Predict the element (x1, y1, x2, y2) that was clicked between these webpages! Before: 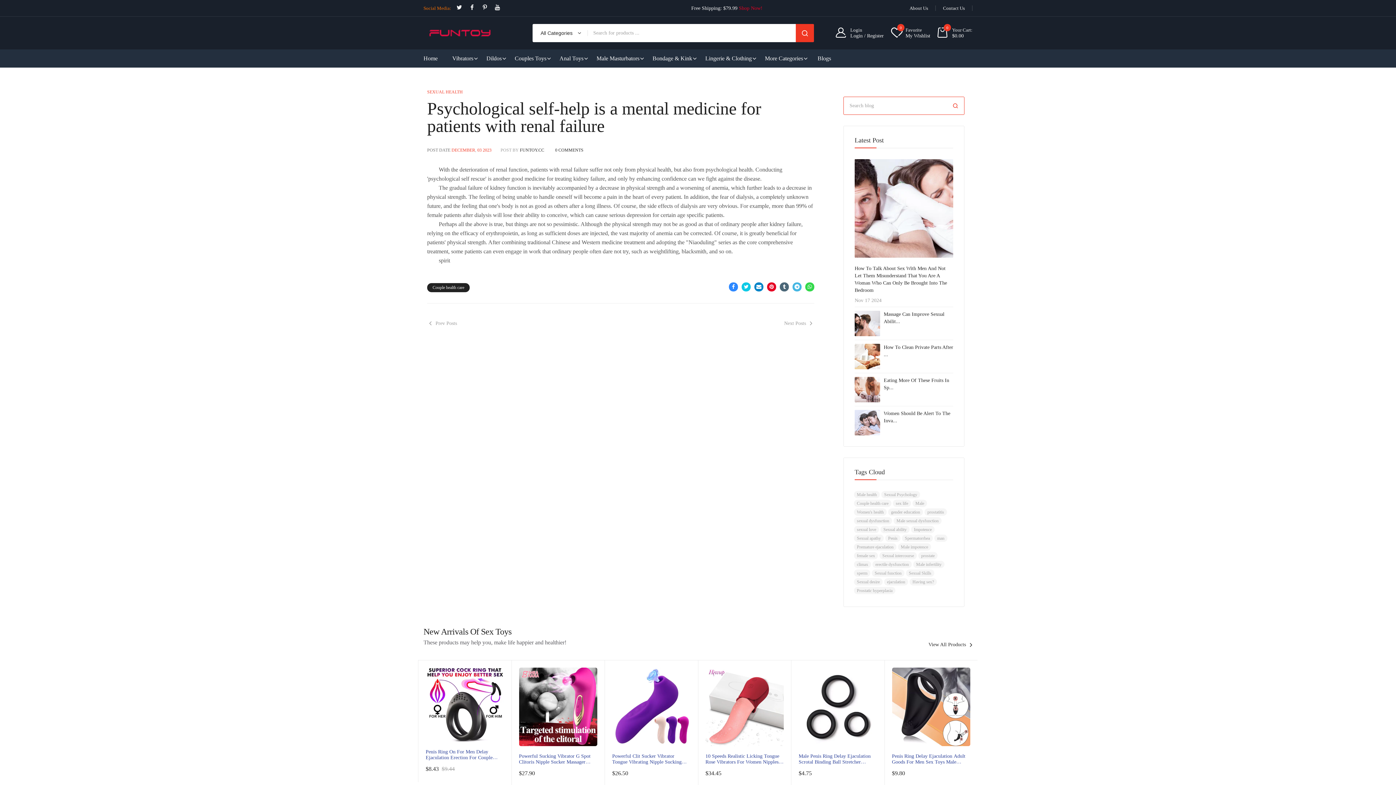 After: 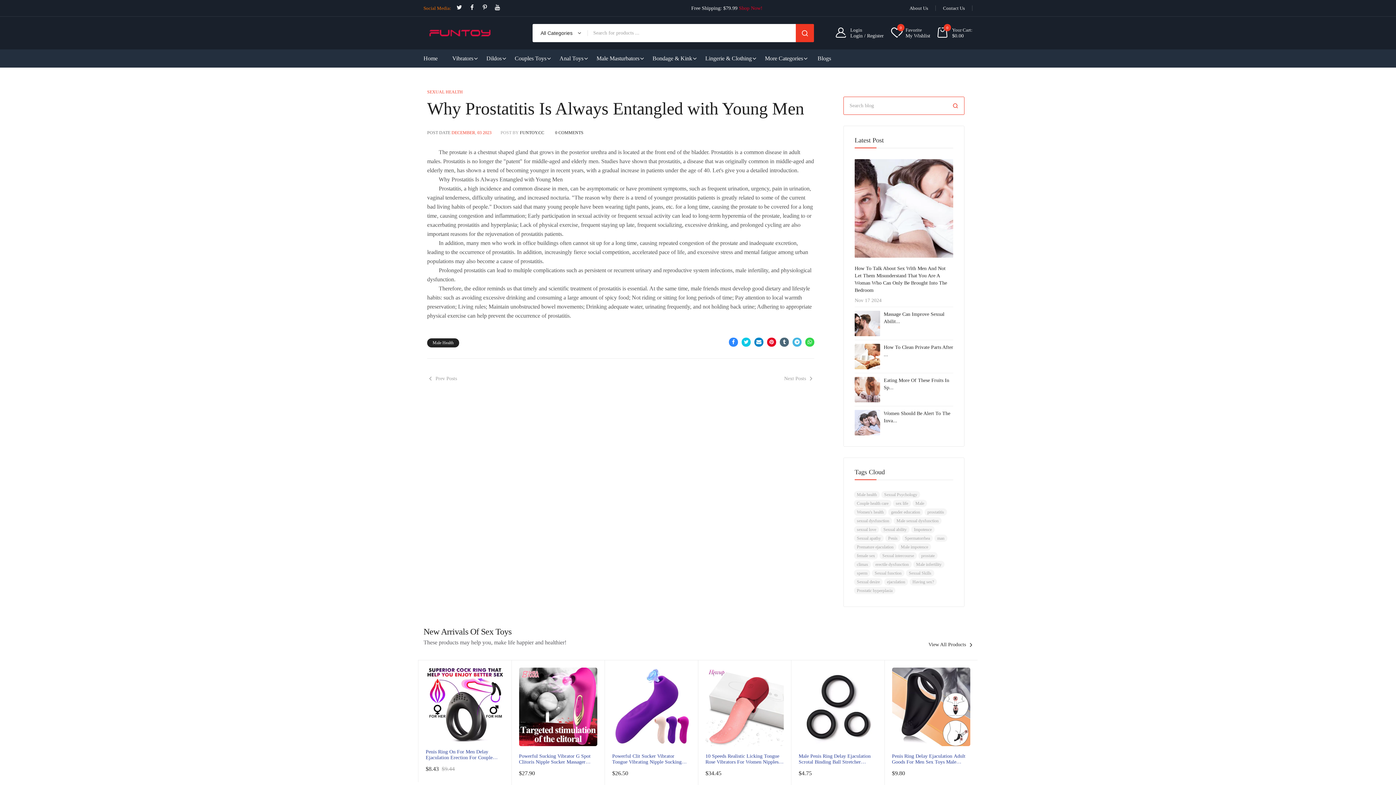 Action: bbox: (784, 320, 806, 327) label: Next Posts